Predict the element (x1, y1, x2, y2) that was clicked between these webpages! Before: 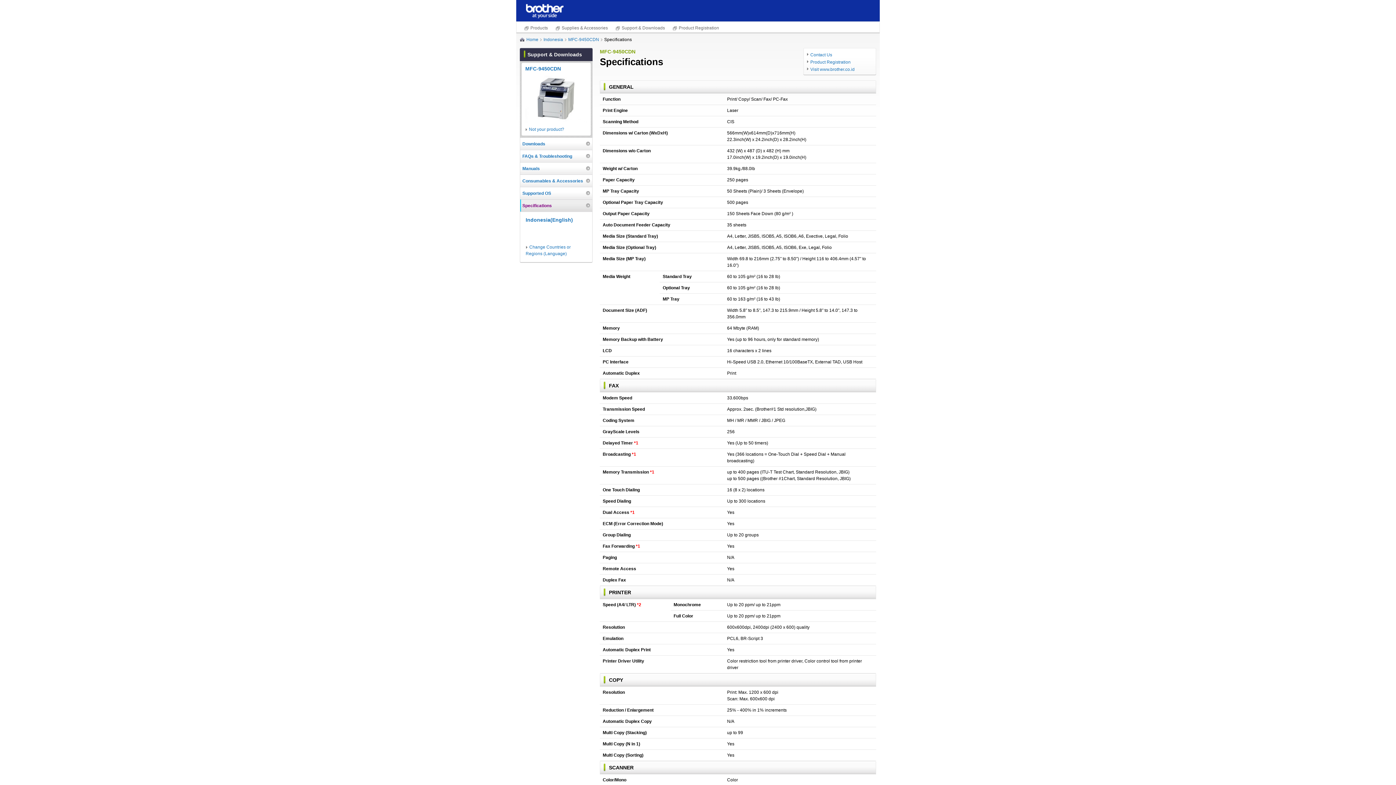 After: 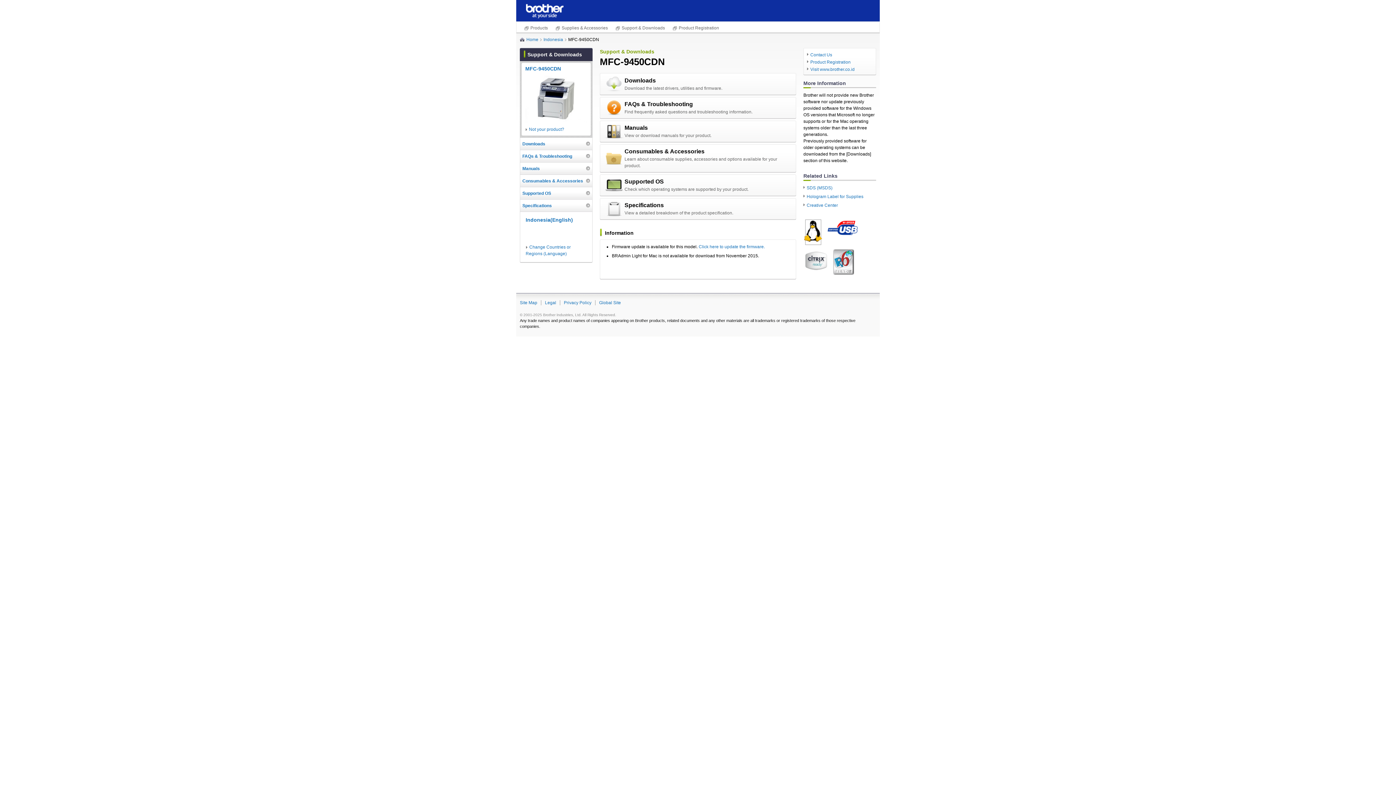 Action: bbox: (525, 65, 561, 71) label: MFC-9450CDN